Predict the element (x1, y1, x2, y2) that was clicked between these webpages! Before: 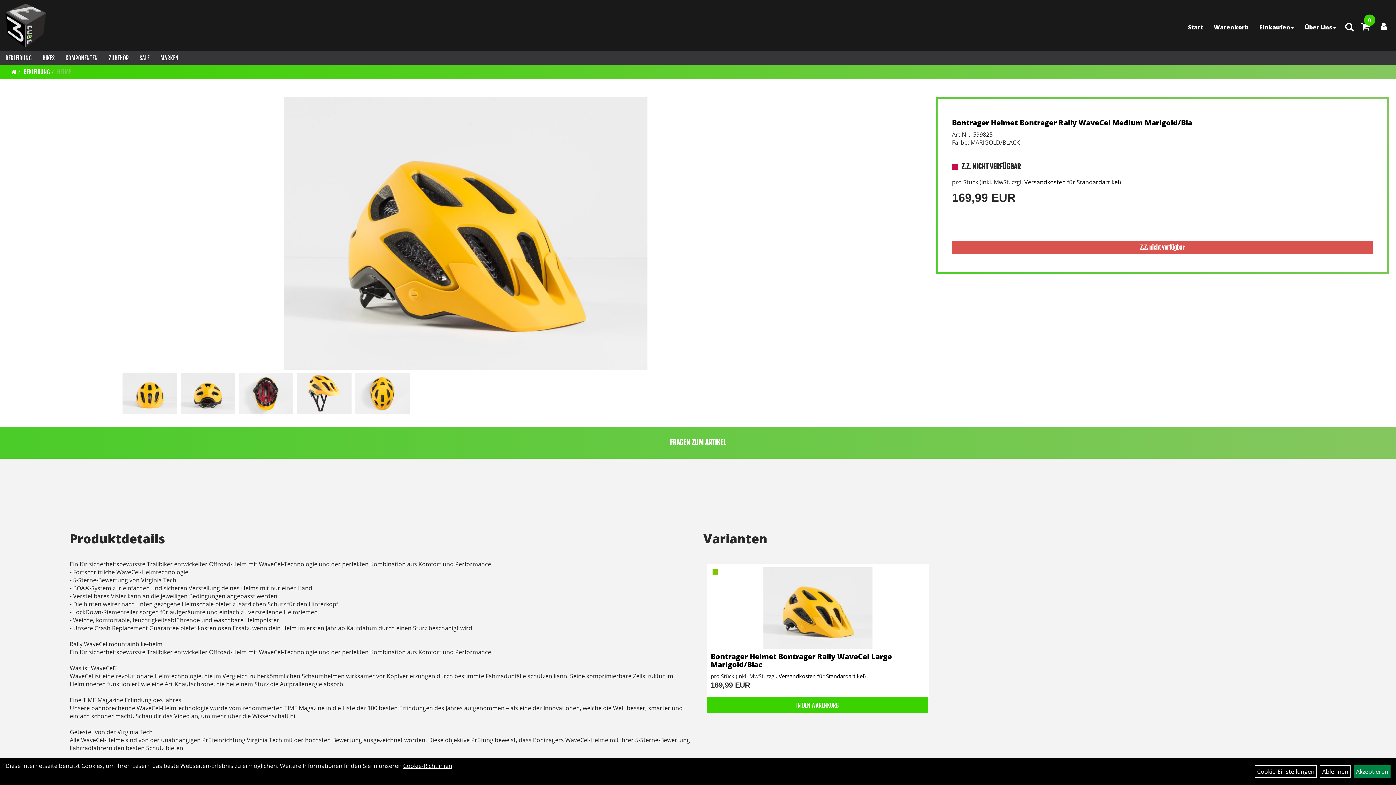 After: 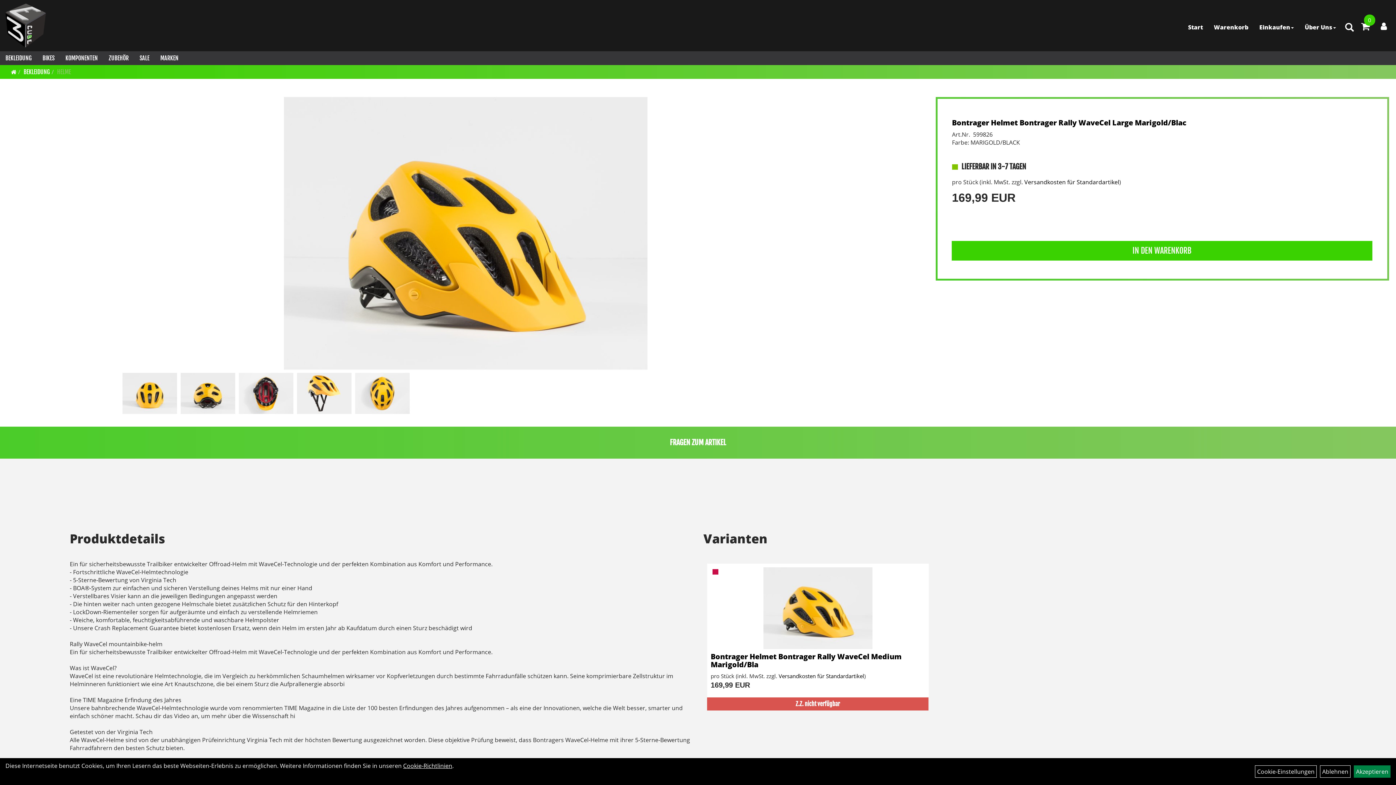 Action: bbox: (710, 567, 925, 649)